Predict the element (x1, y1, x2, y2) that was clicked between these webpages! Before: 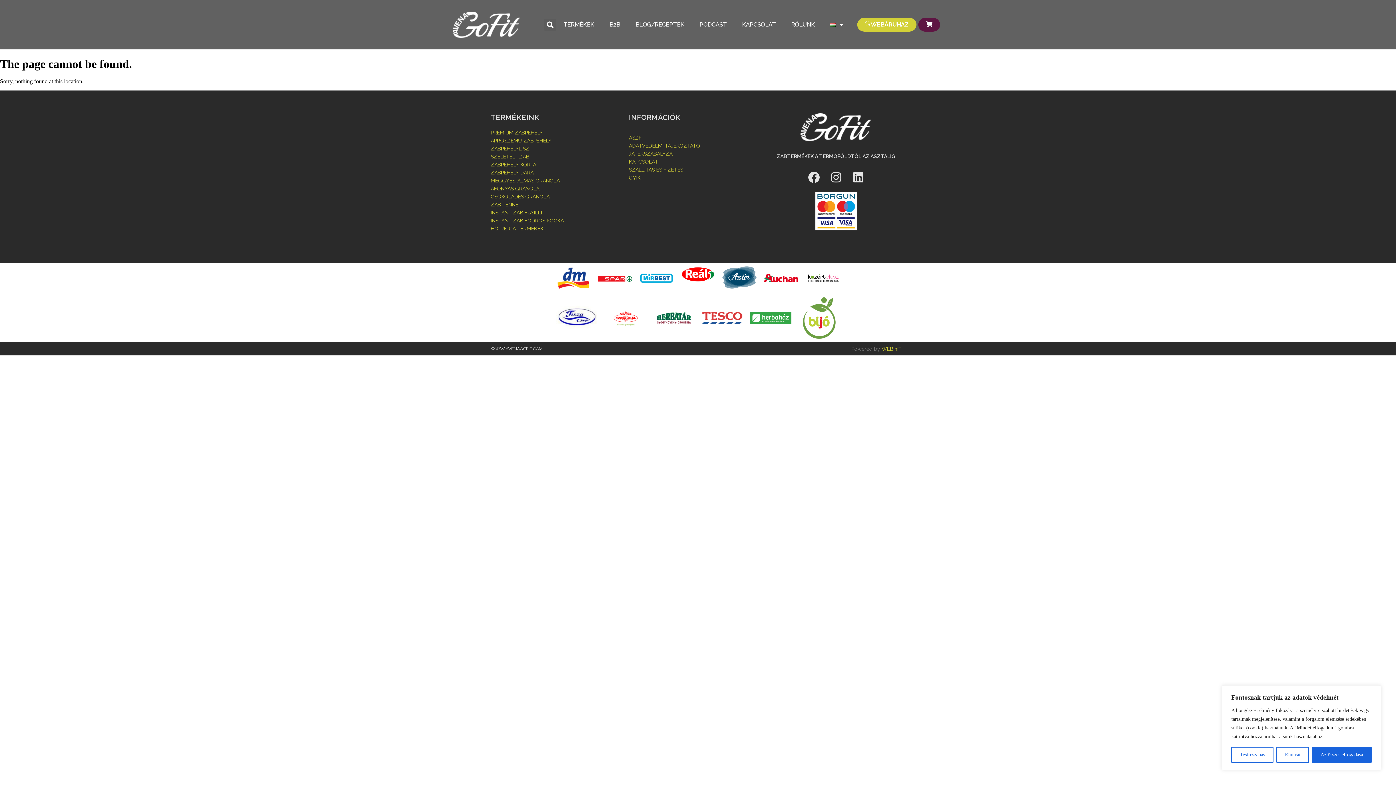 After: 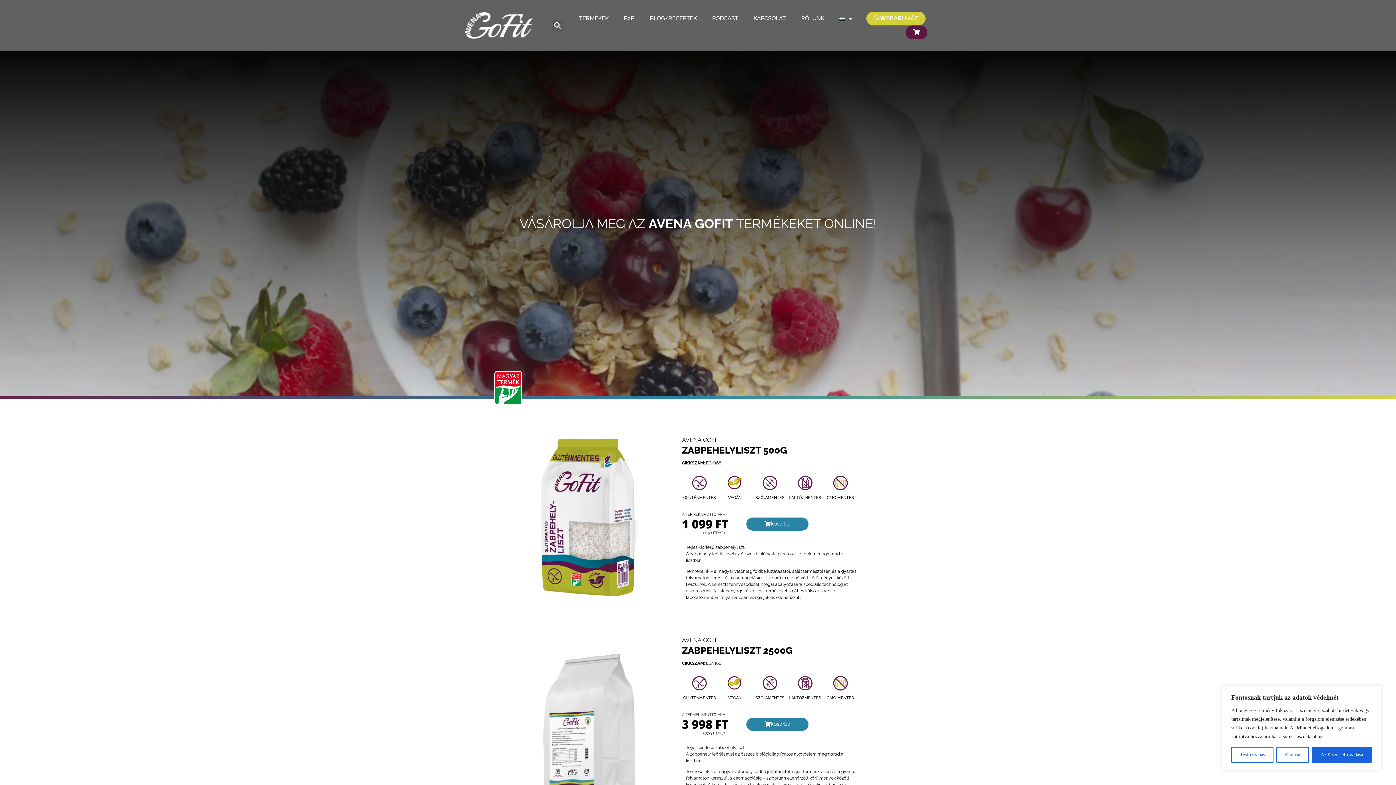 Action: label: ZABPEHELYLISZT bbox: (490, 145, 532, 151)